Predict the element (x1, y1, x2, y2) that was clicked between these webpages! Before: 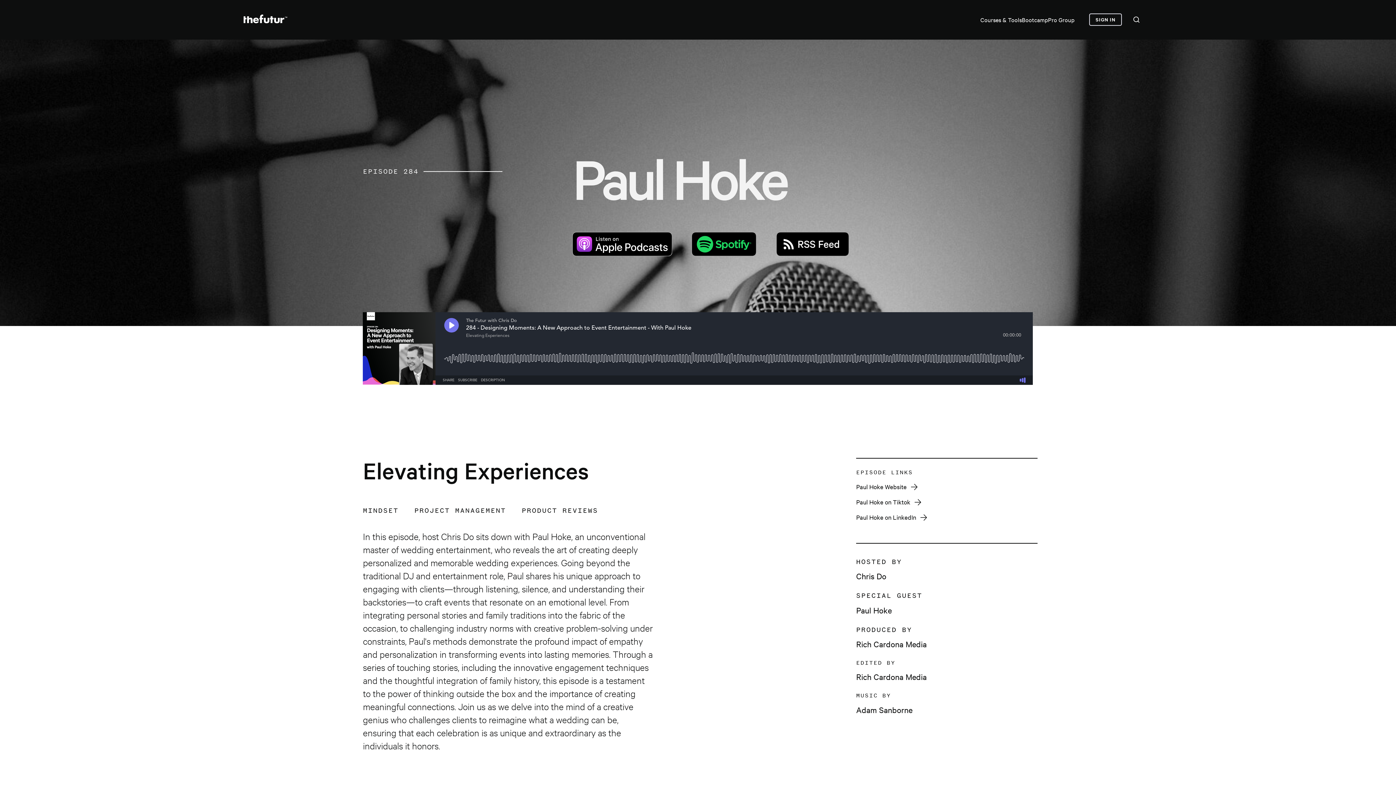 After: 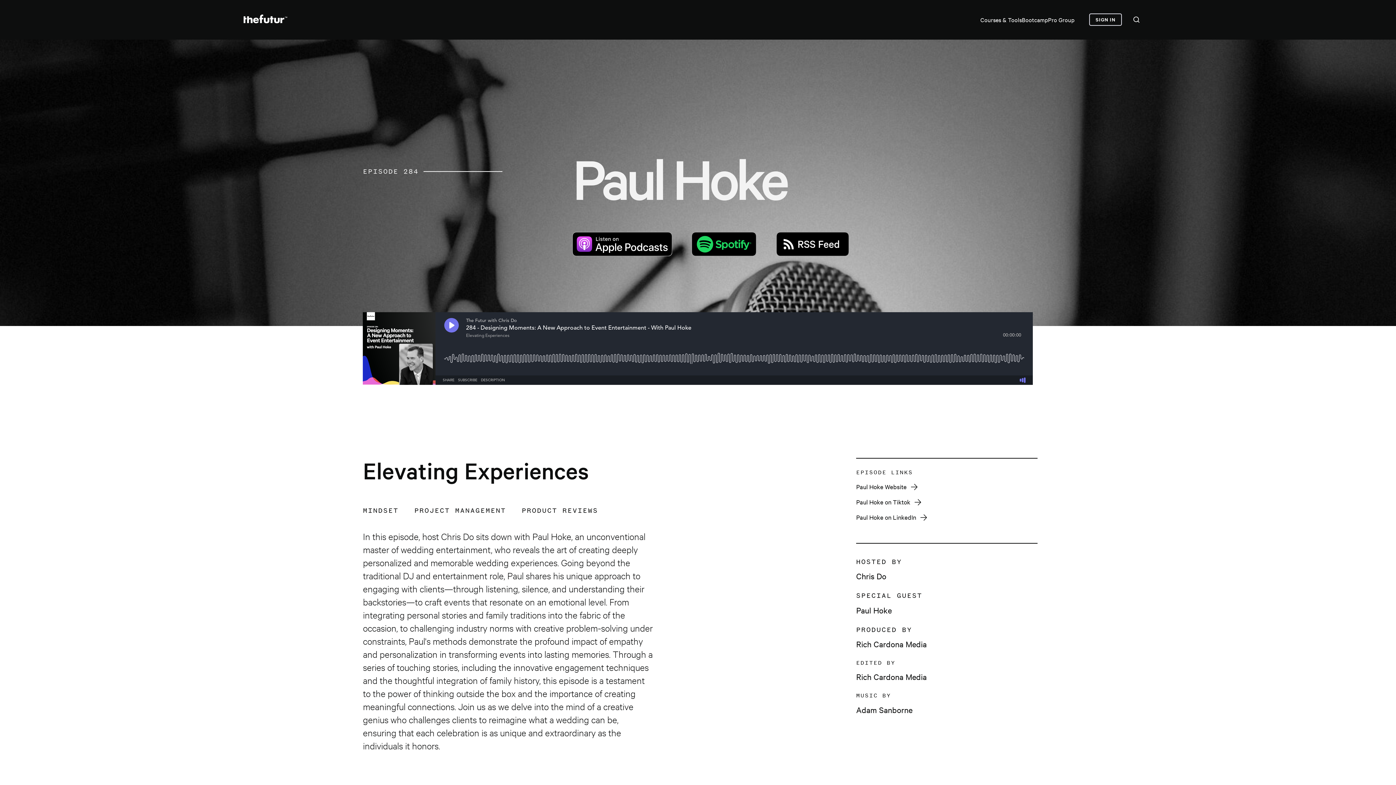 Action: label: Rich Cardona Media bbox: (856, 666, 931, 688)